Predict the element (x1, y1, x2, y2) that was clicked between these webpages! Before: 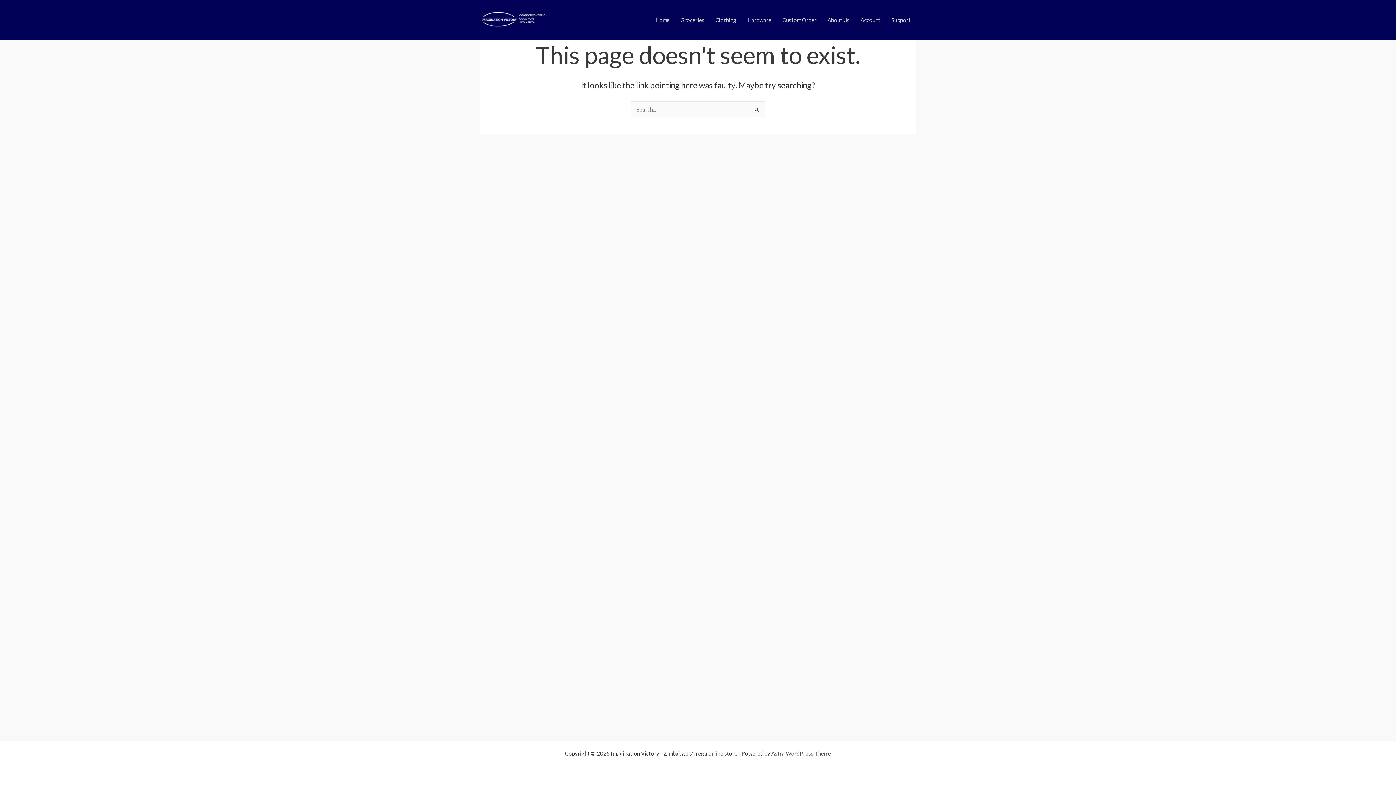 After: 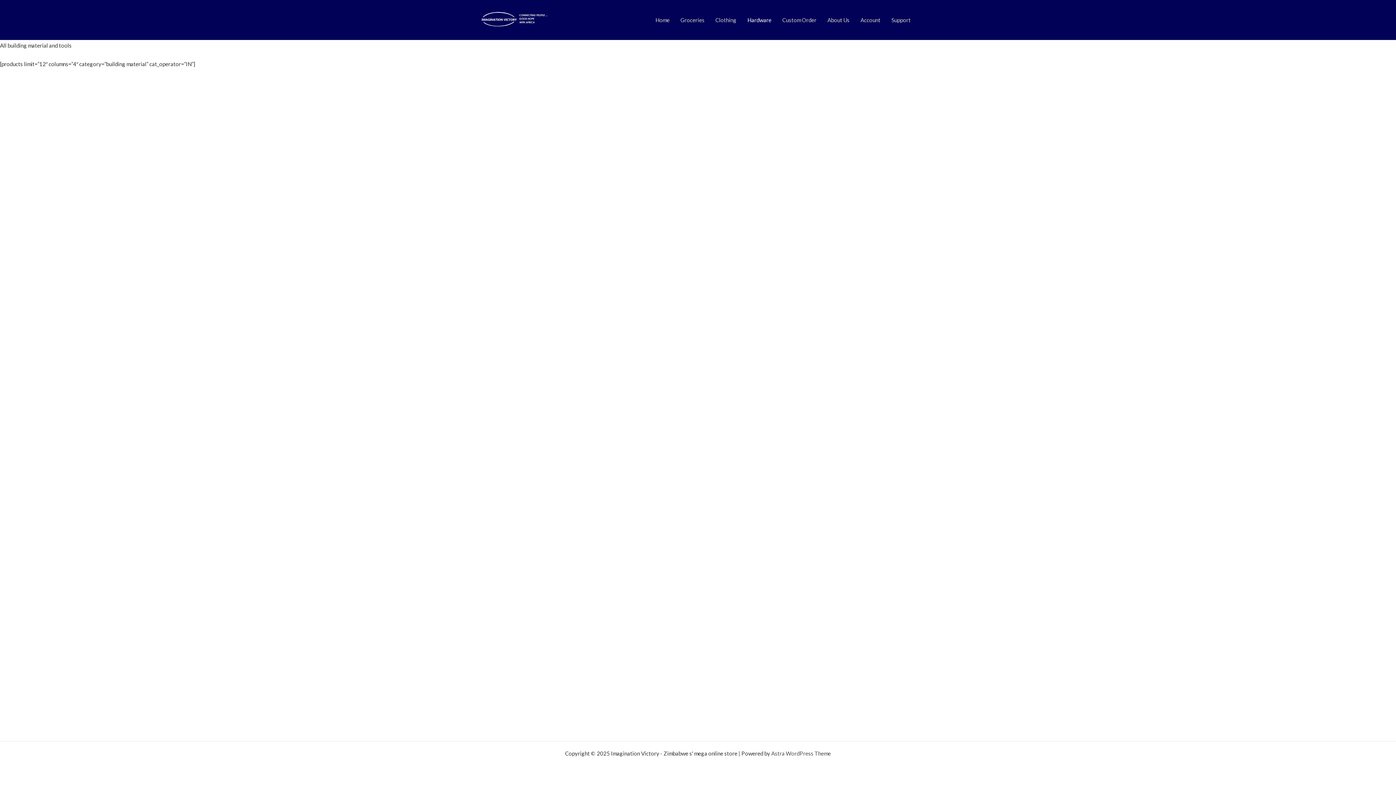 Action: label: Hardware bbox: (742, 5, 777, 34)